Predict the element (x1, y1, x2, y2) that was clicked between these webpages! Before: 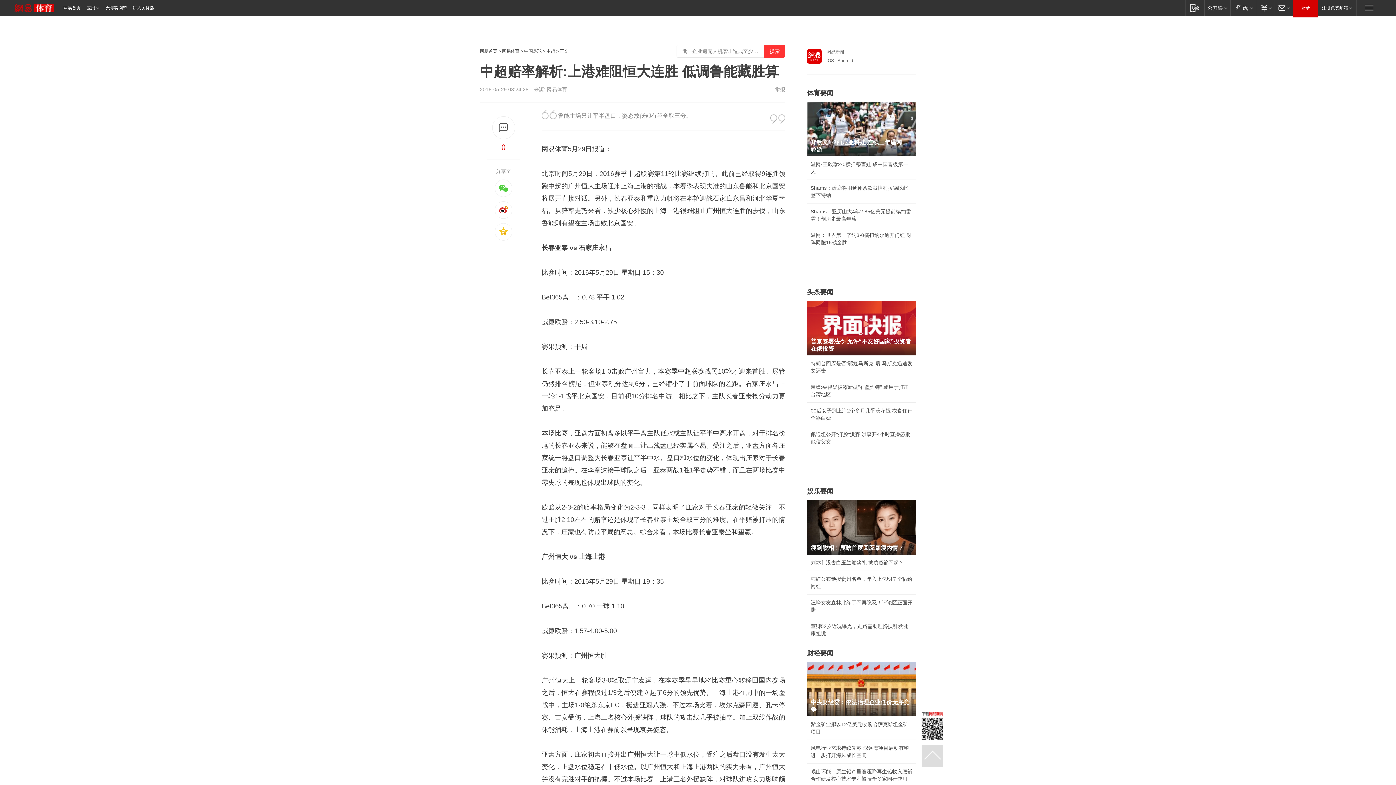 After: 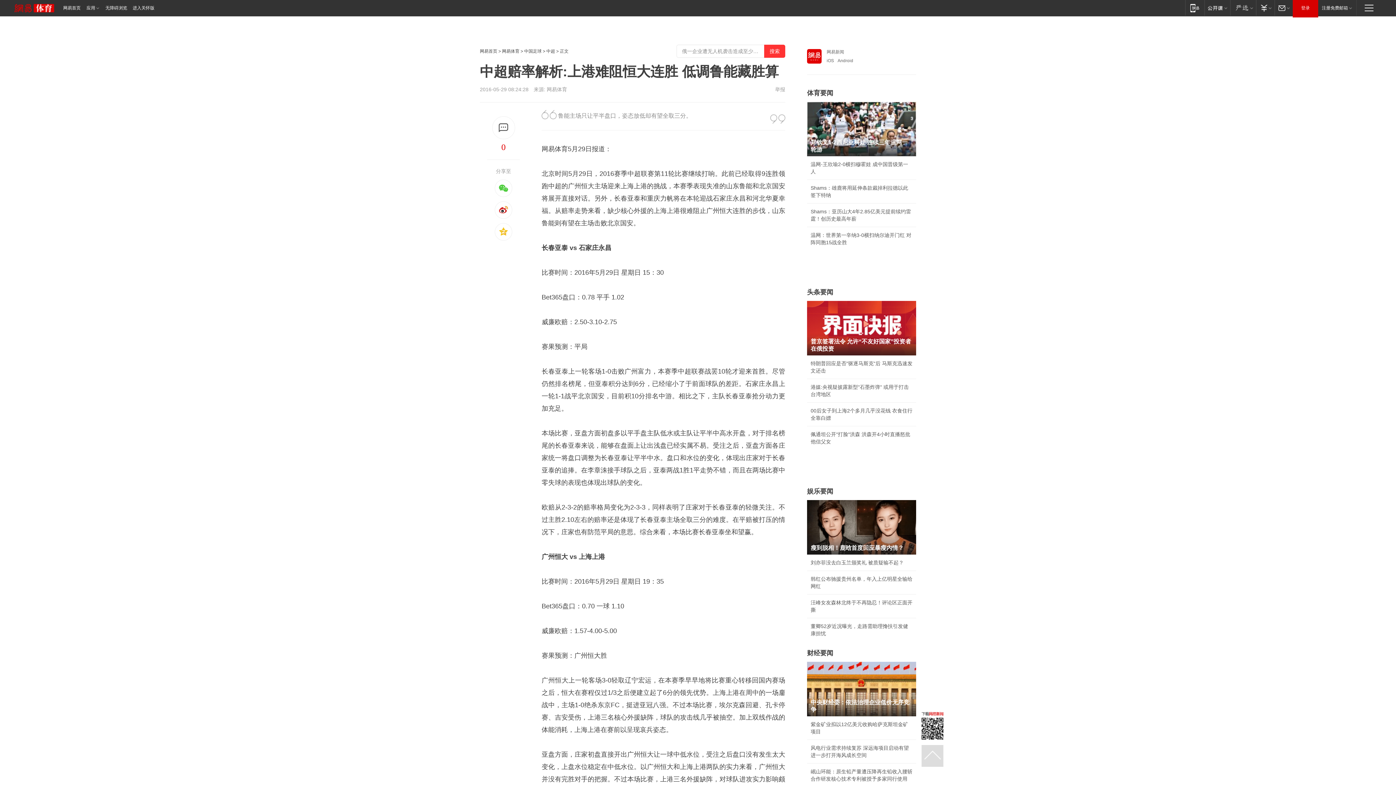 Action: bbox: (480, 21, 490, 27)